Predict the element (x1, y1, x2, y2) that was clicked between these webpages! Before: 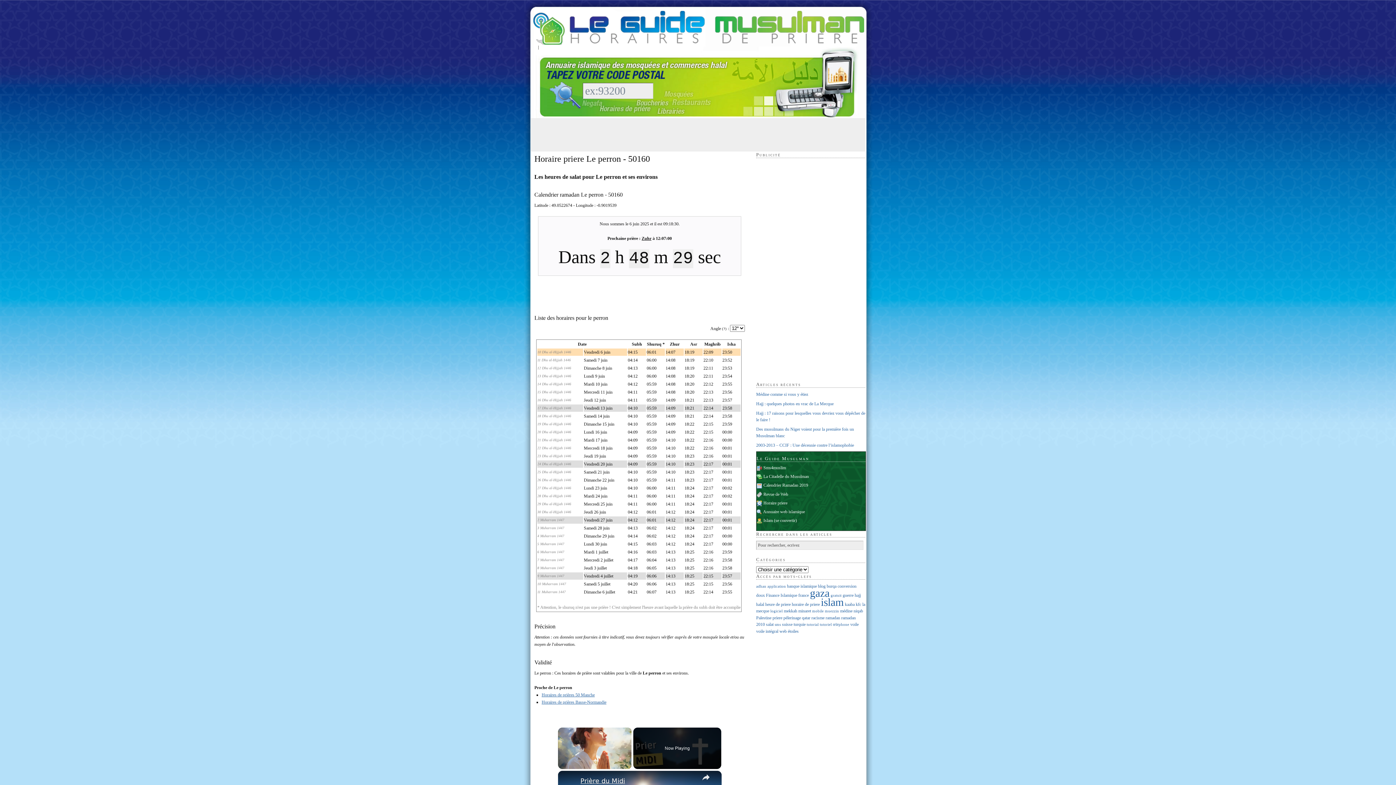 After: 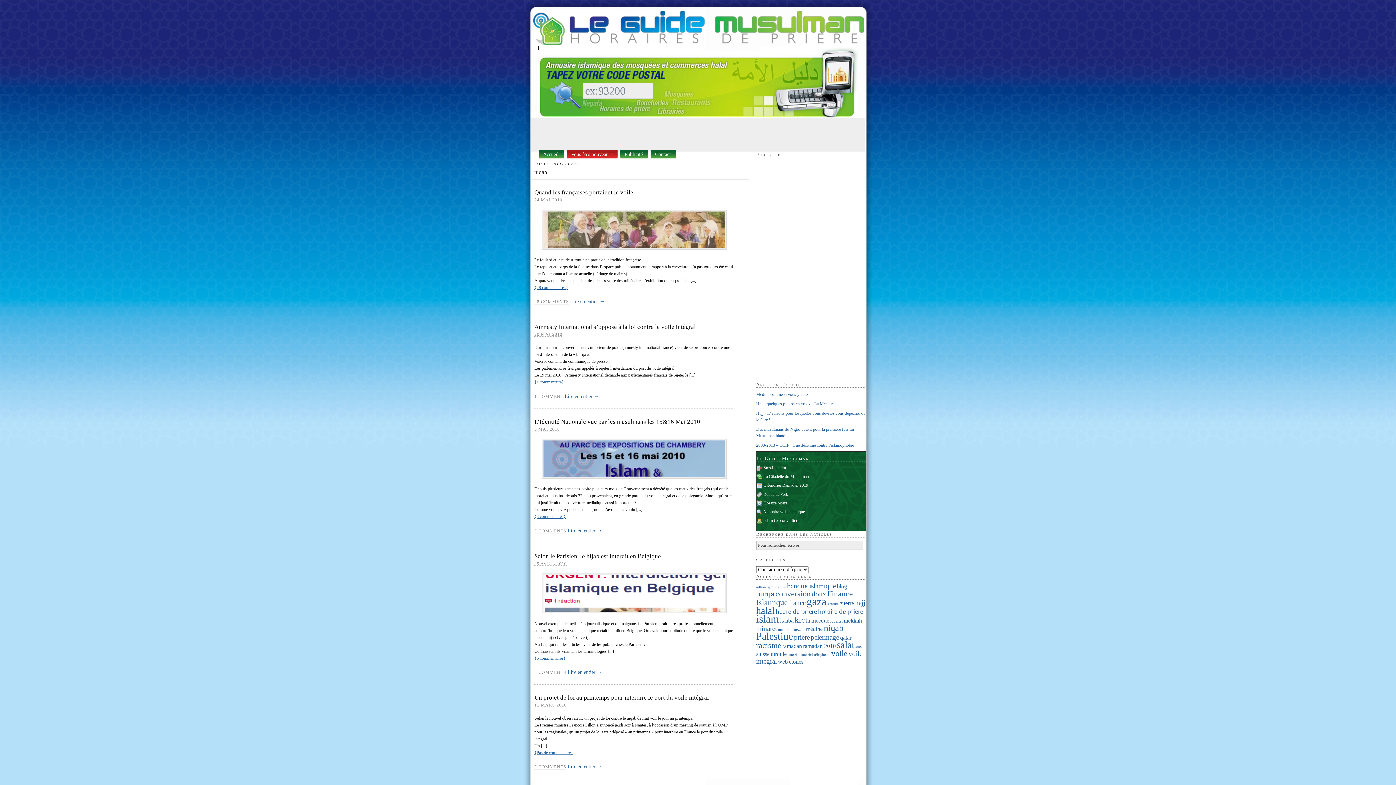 Action: label: niqab bbox: (853, 608, 863, 613)